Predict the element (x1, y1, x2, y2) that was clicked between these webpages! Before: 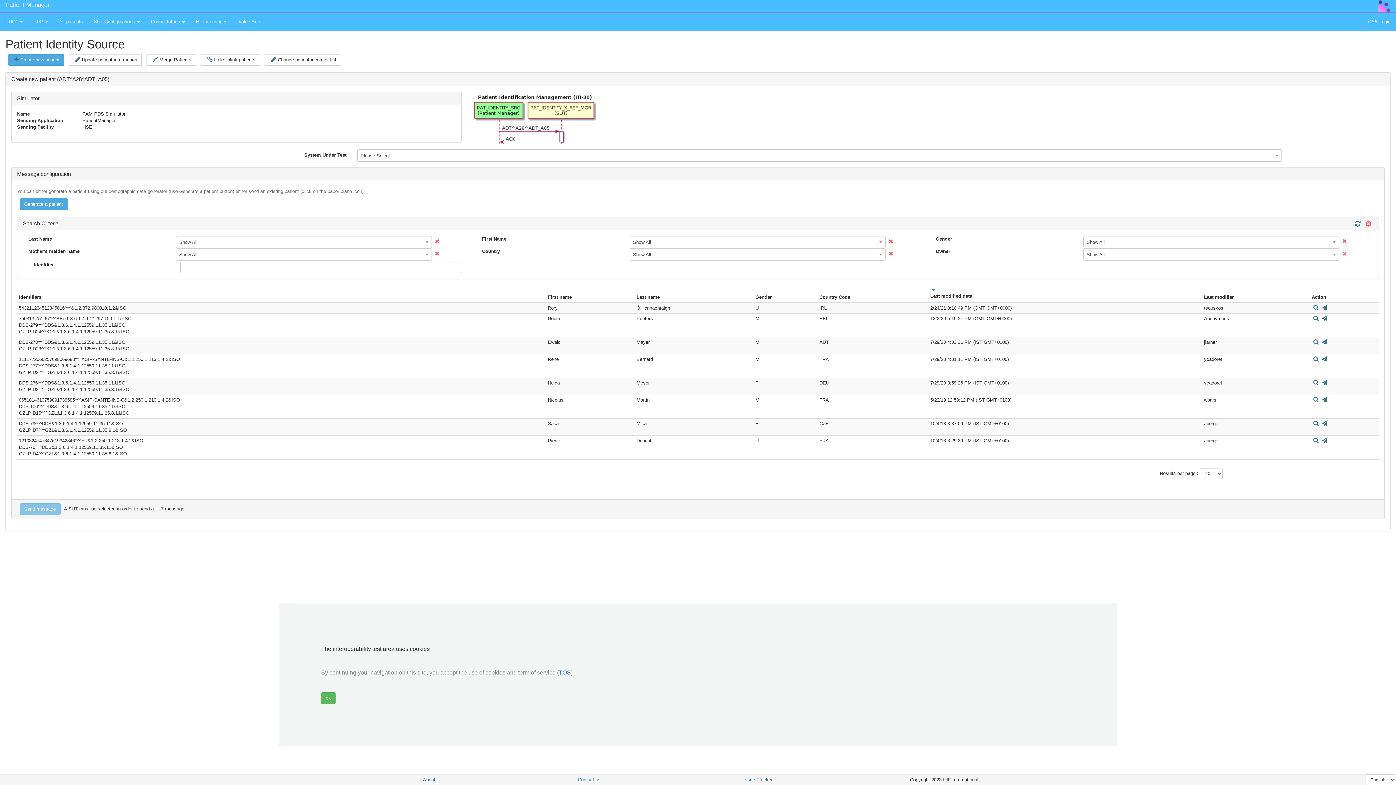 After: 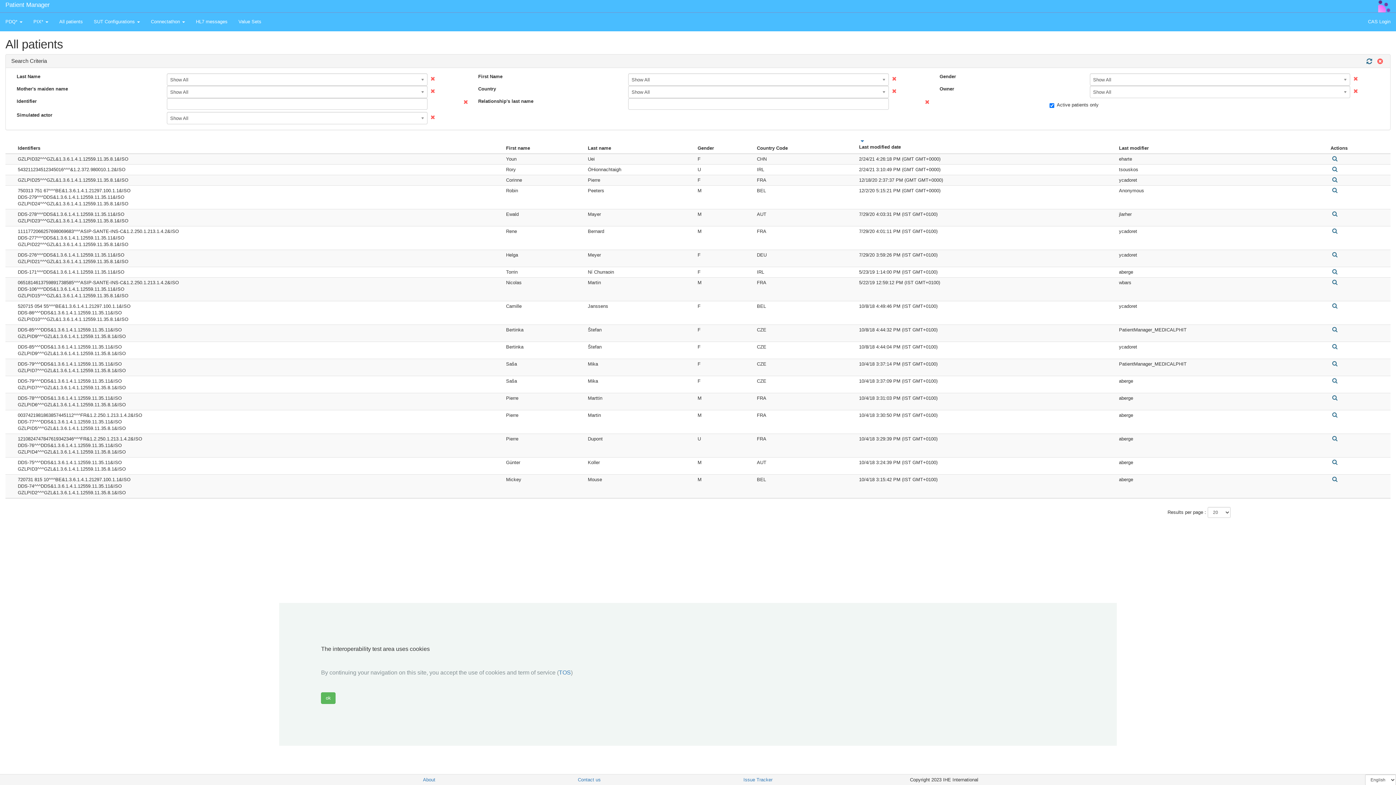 Action: label: All patients bbox: (53, 12, 88, 30)